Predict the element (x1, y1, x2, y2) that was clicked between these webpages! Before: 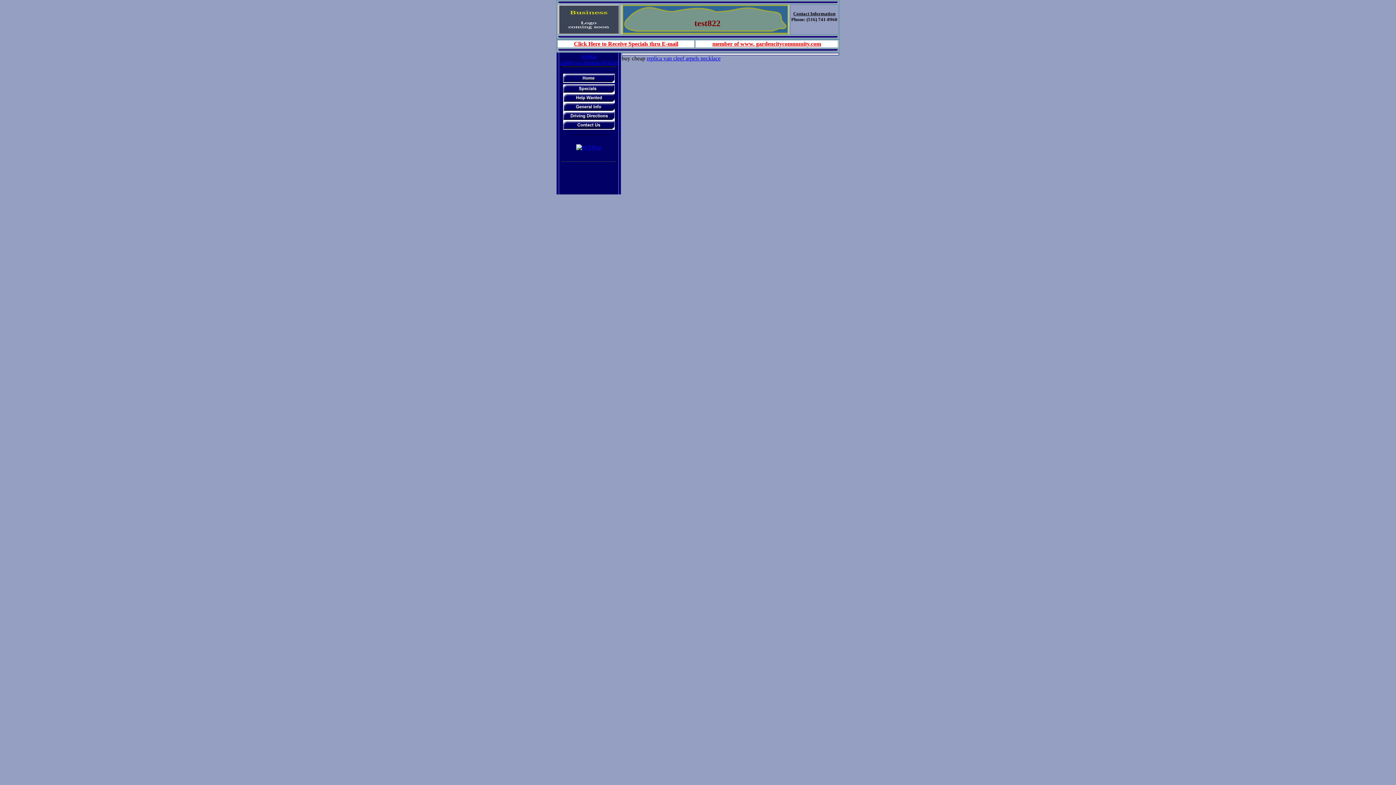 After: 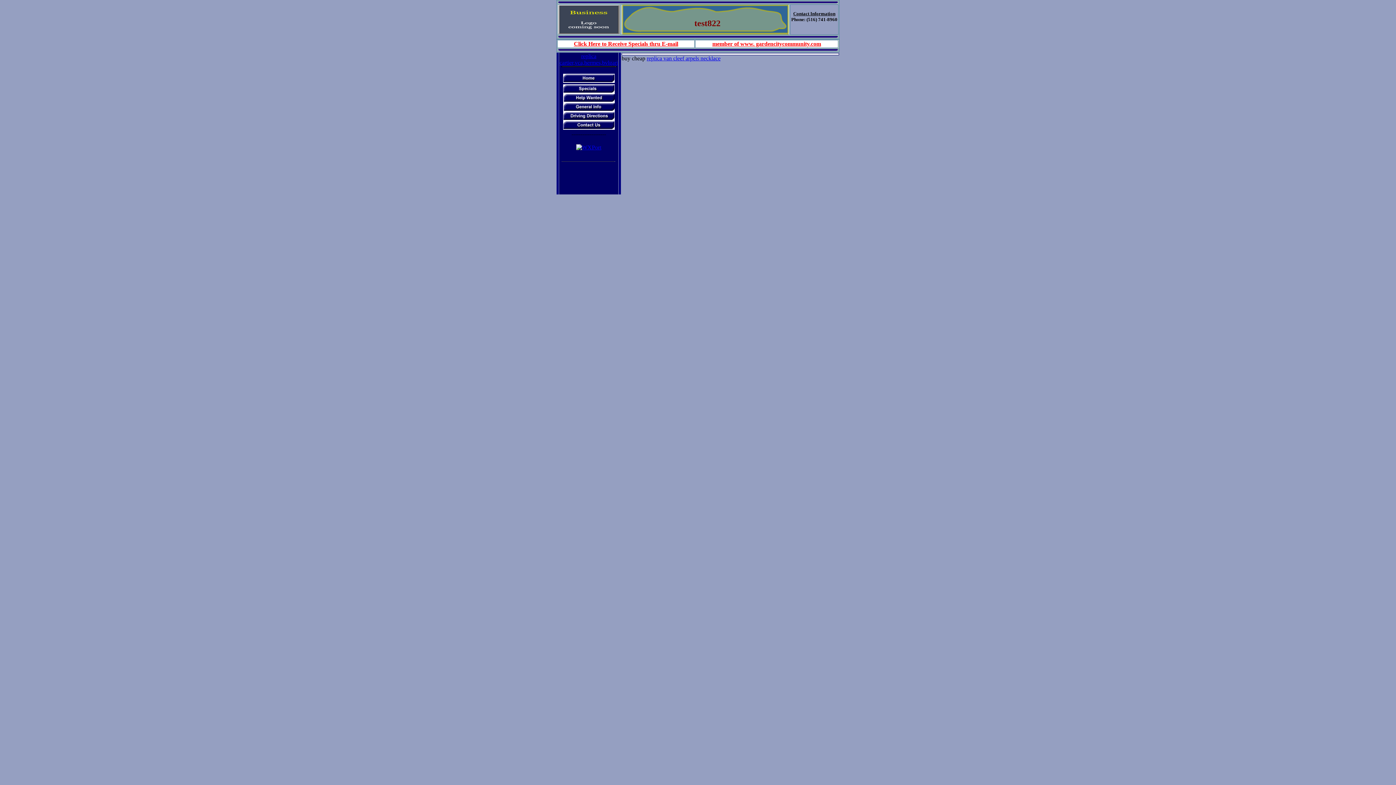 Action: bbox: (576, 144, 601, 150)